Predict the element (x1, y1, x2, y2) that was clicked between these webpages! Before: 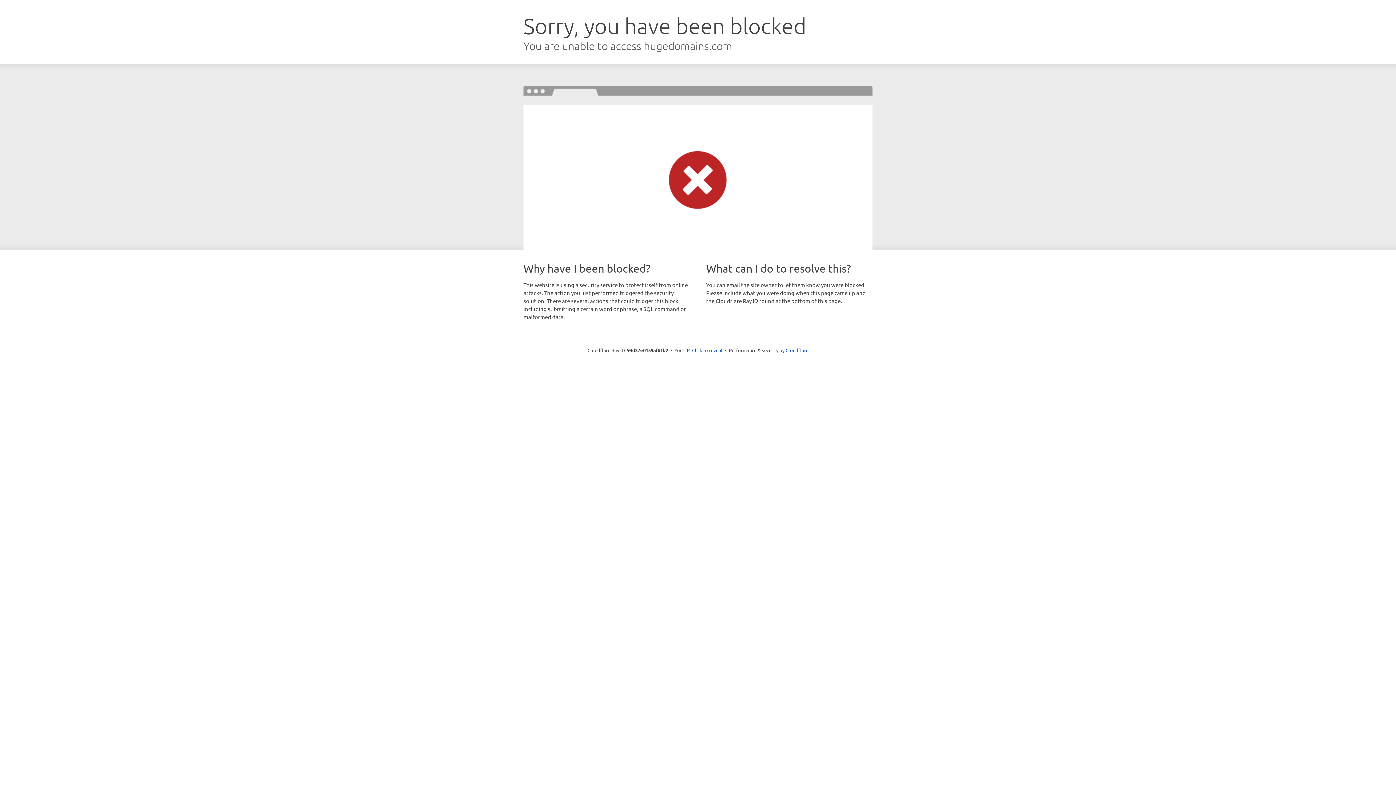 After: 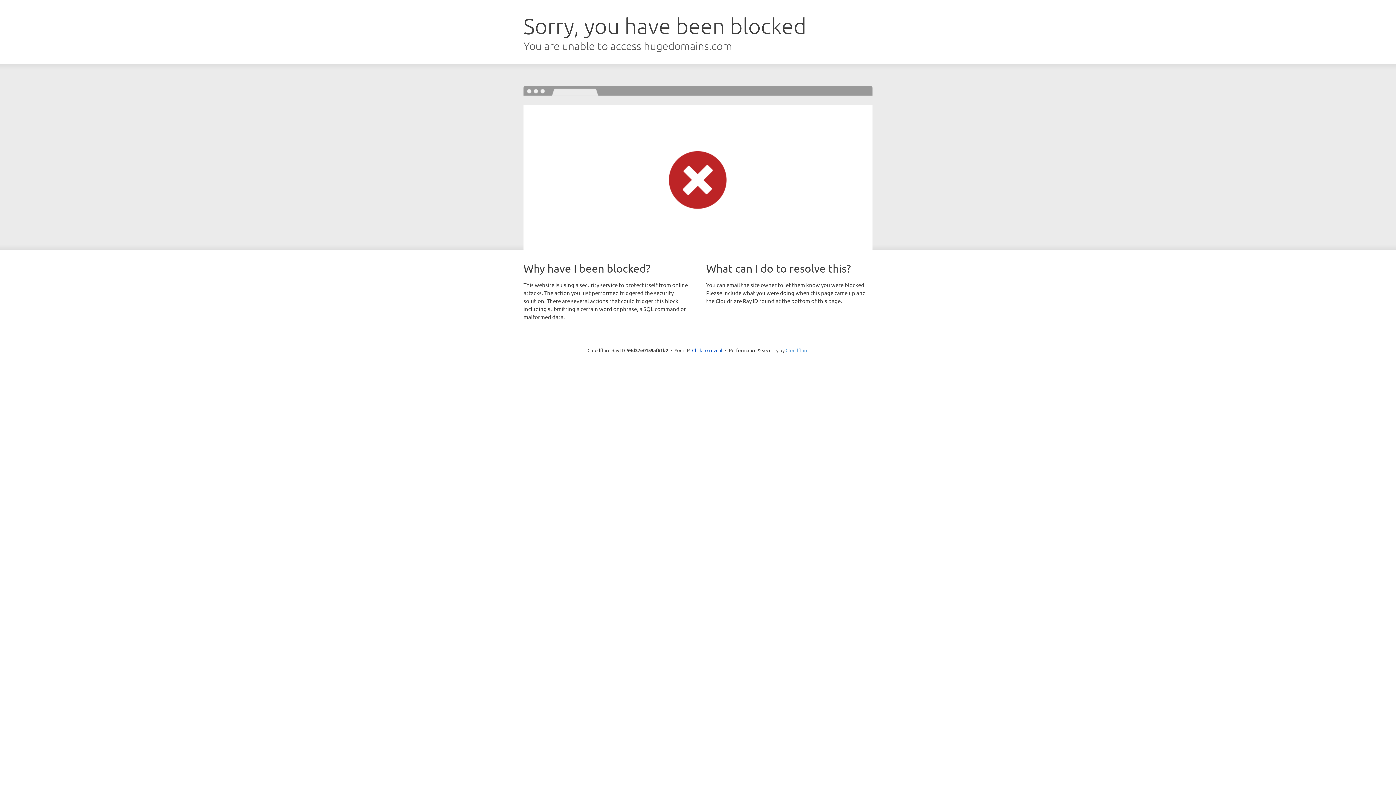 Action: bbox: (785, 347, 808, 353) label: Cloudflare